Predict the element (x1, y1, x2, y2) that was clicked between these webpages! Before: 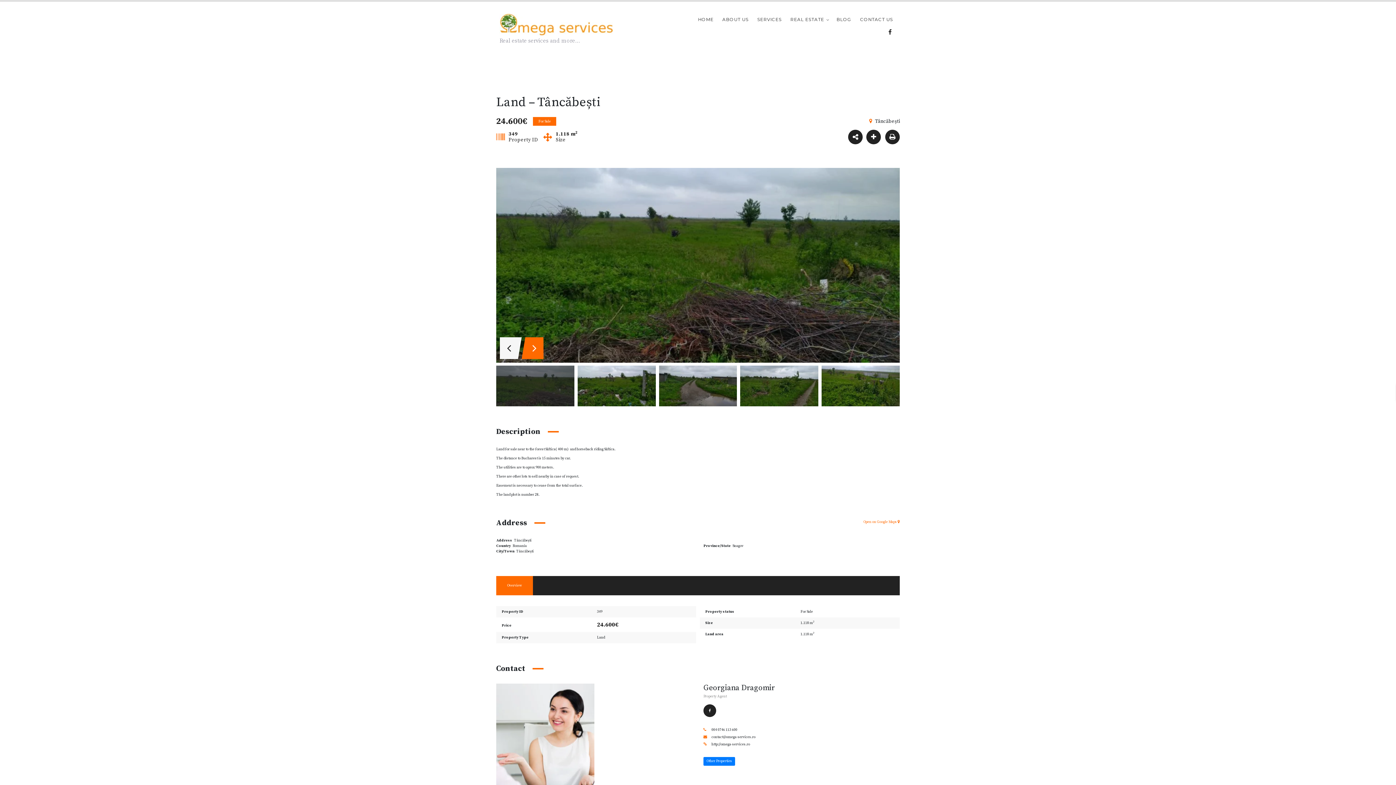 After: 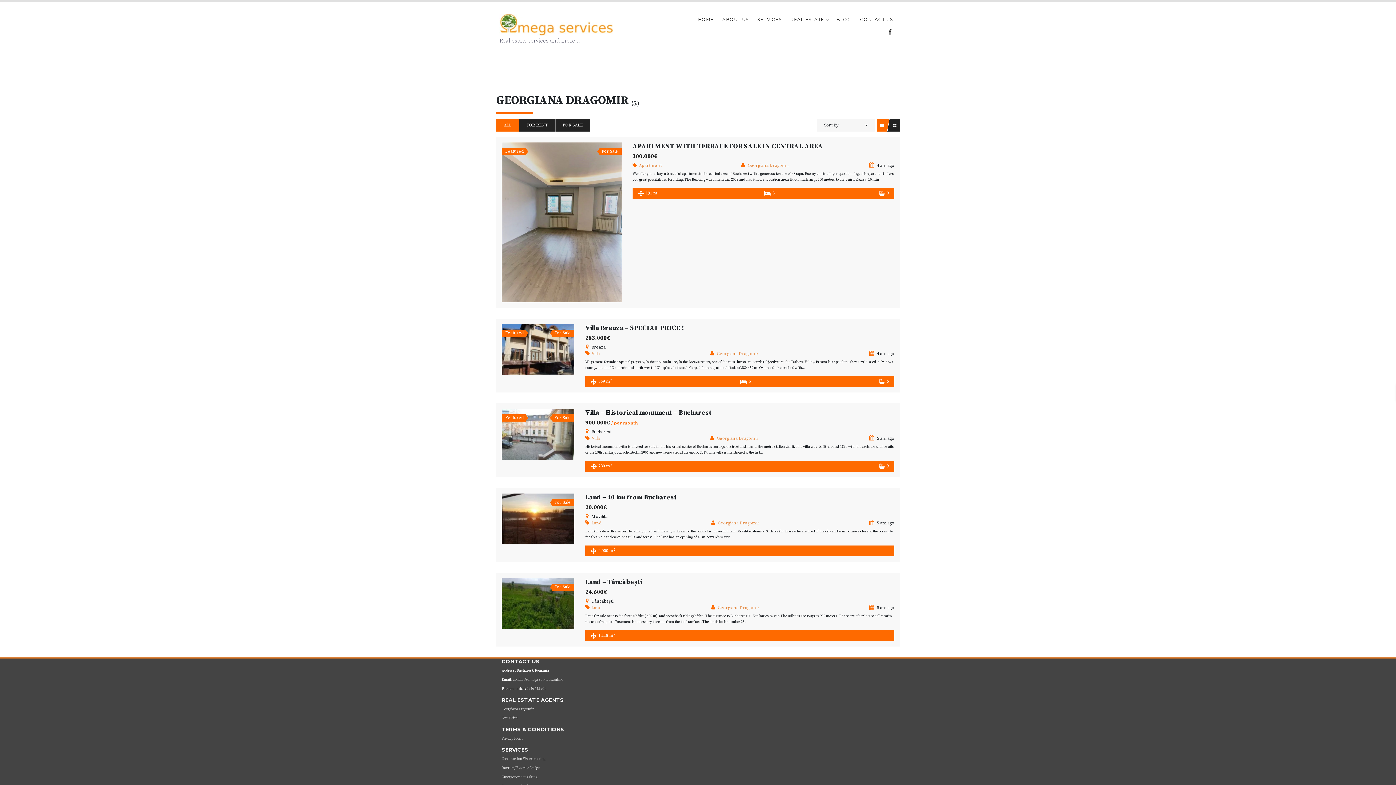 Action: label: Other Properties bbox: (703, 757, 735, 766)